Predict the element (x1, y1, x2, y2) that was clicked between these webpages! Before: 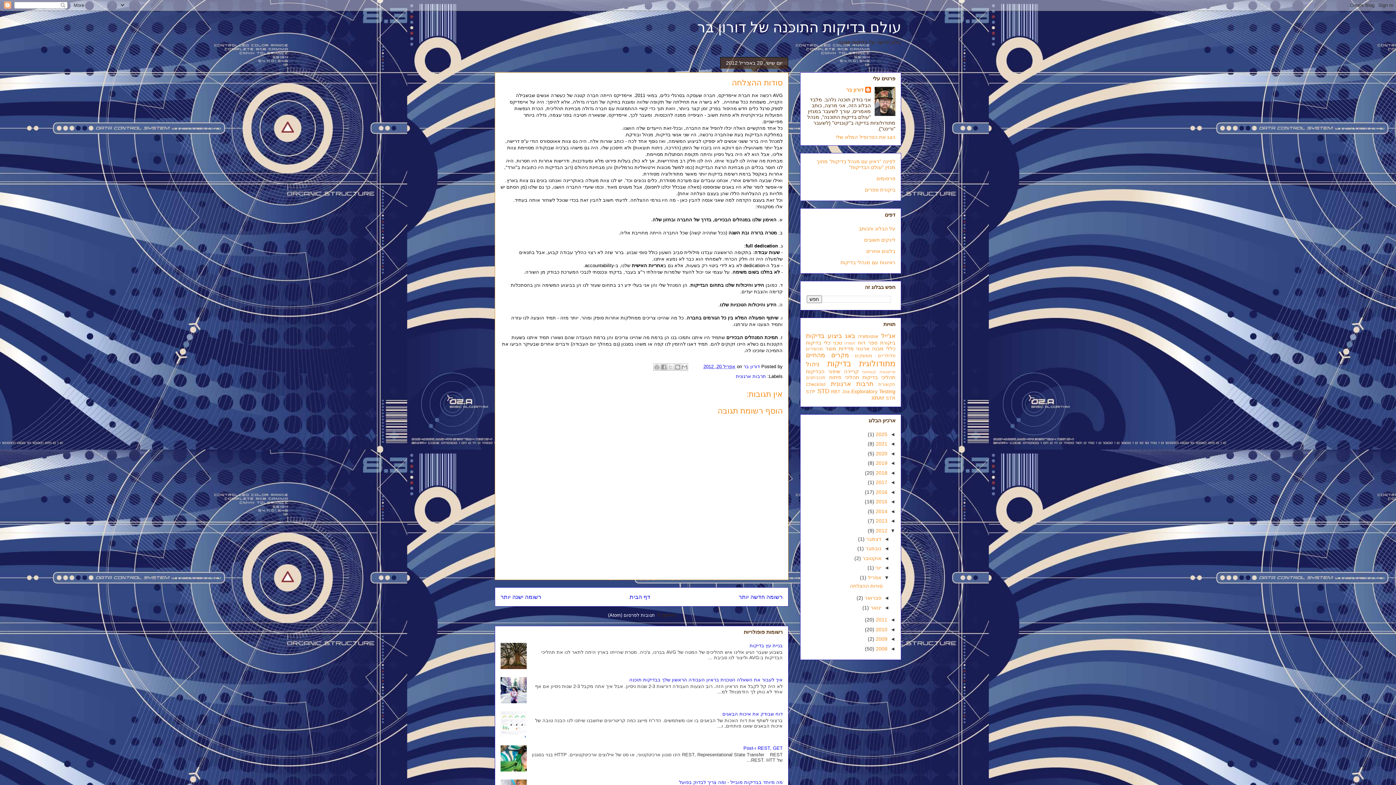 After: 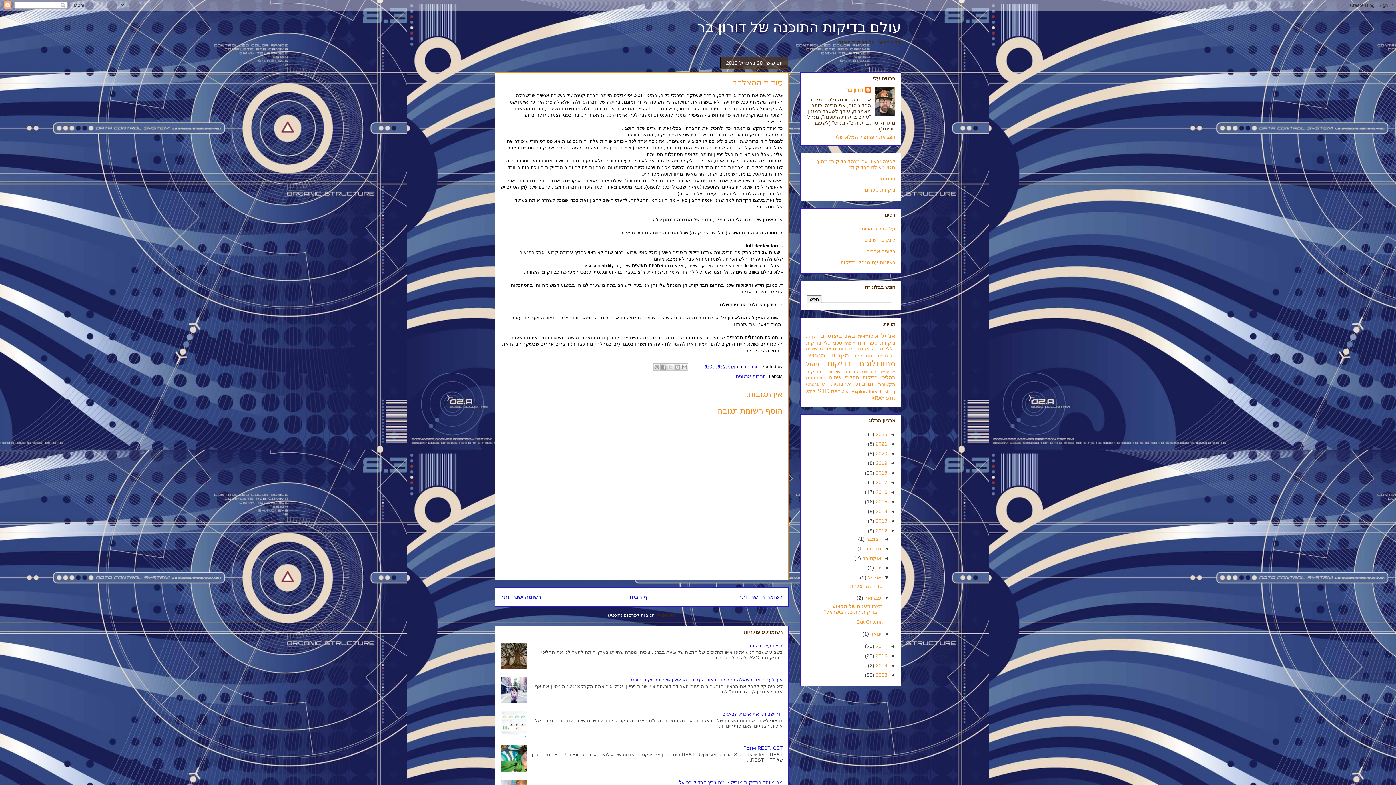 Action: bbox: (881, 595, 889, 601) label: ◄  